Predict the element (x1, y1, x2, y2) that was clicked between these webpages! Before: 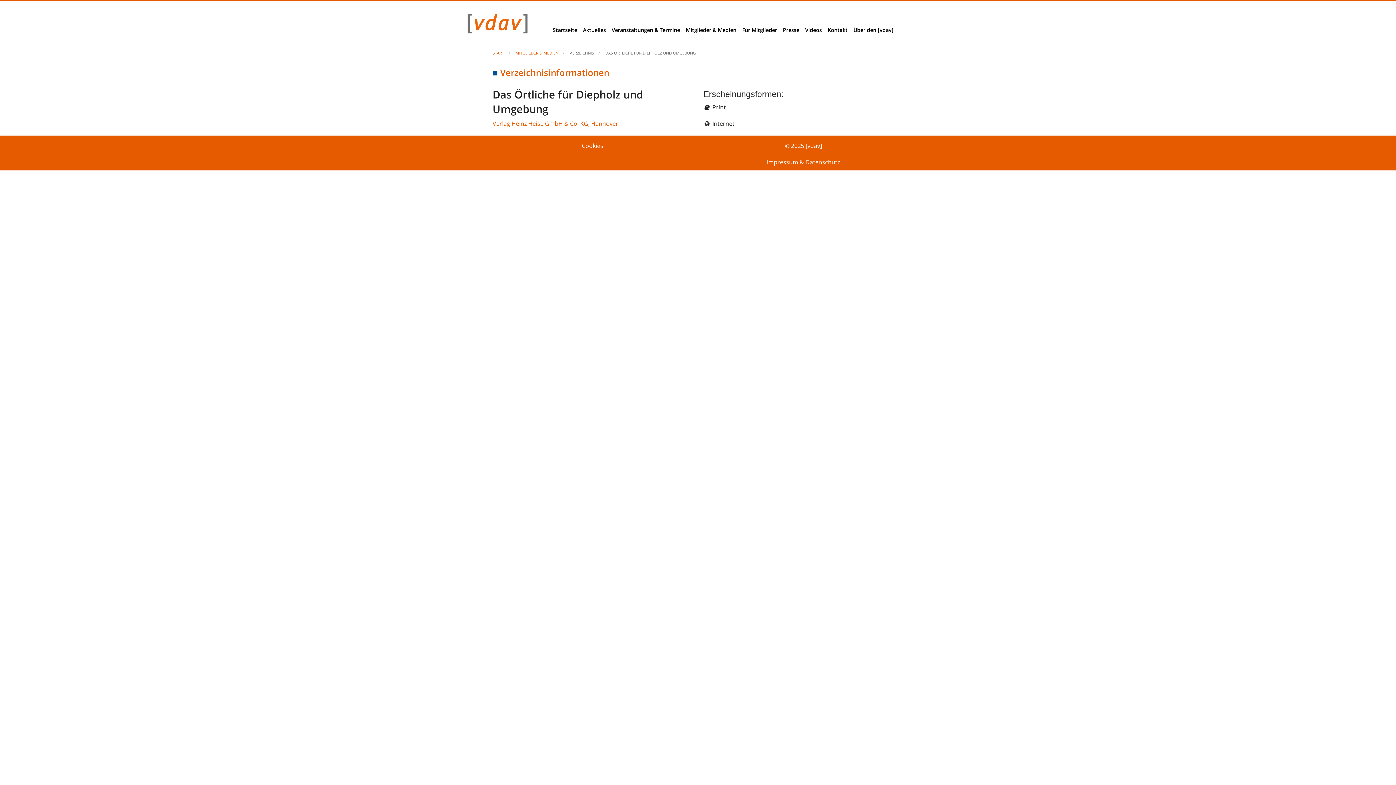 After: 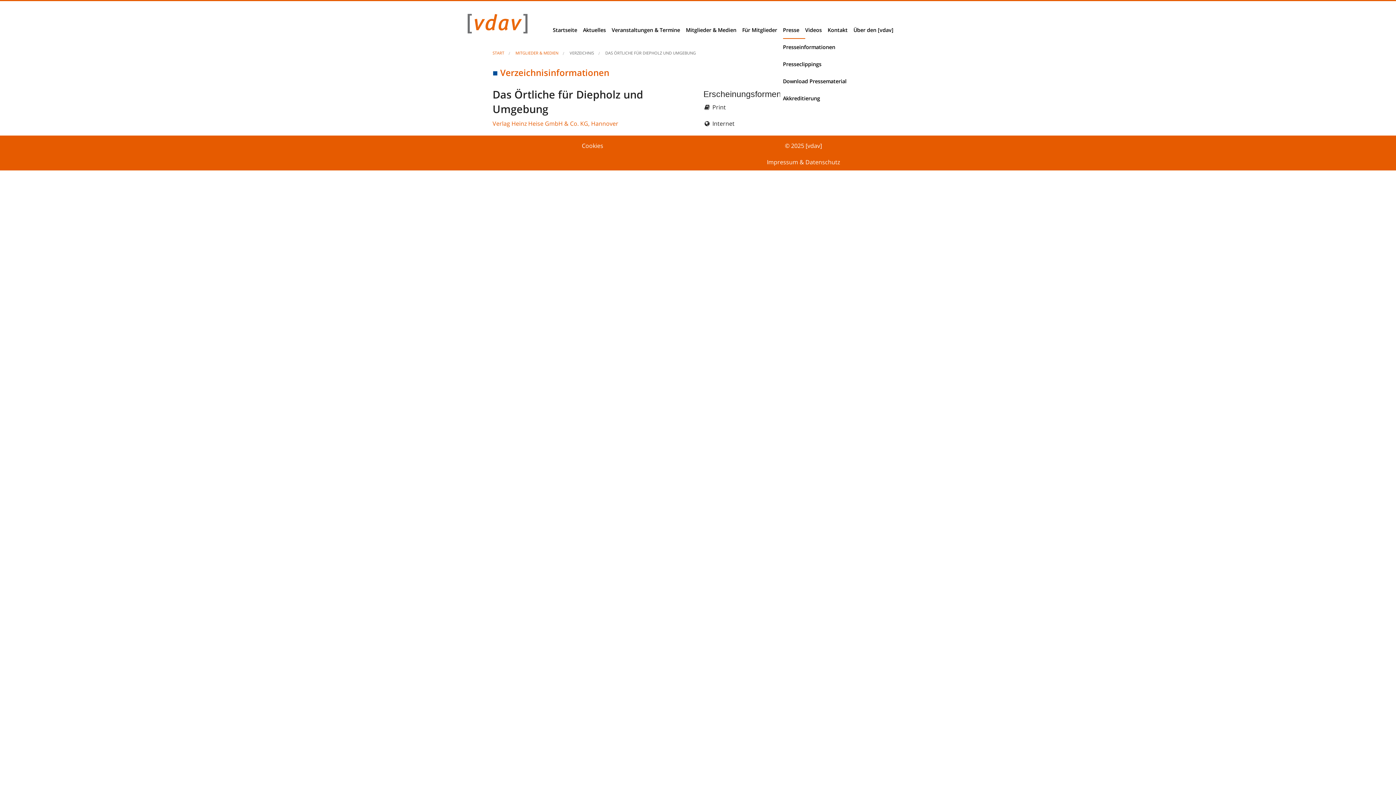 Action: bbox: (783, 21, 805, 38) label: Presse